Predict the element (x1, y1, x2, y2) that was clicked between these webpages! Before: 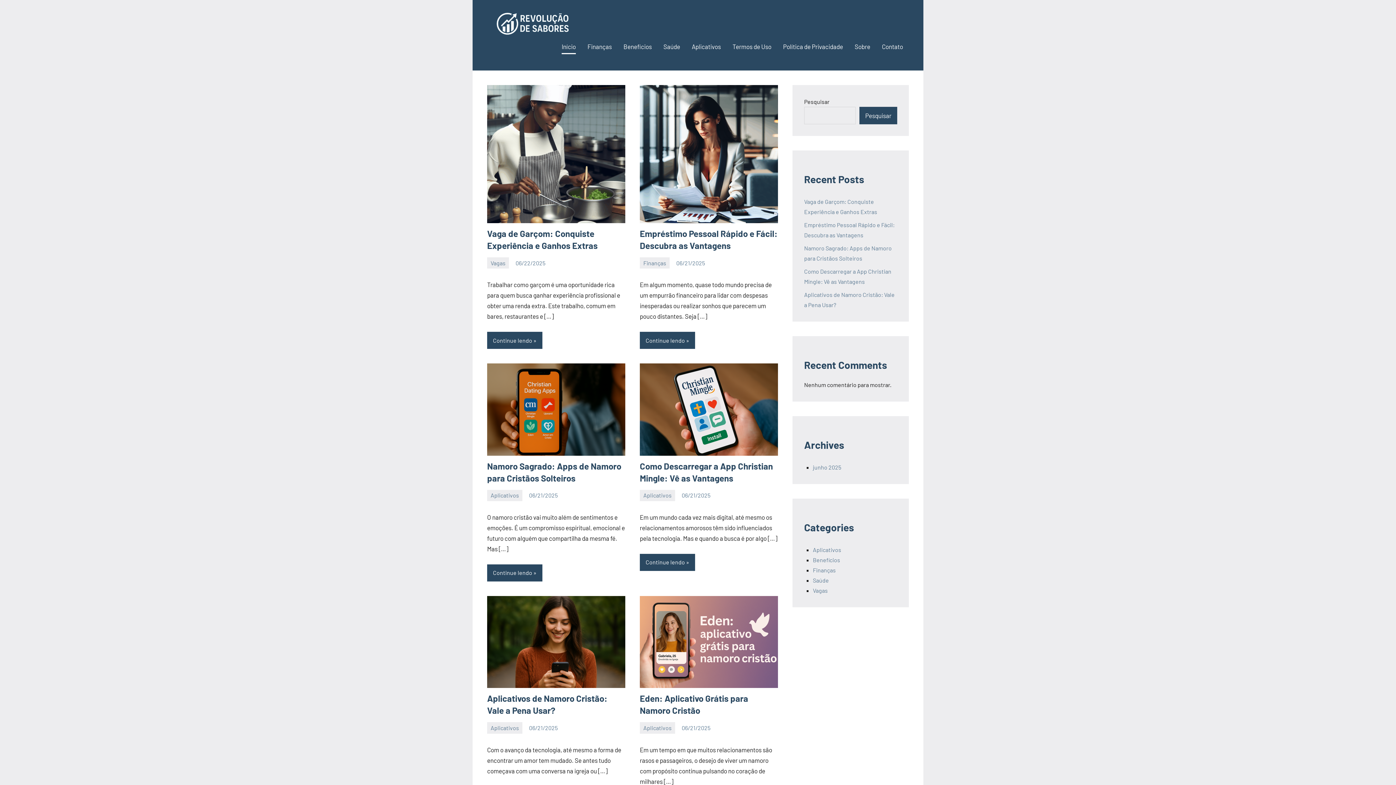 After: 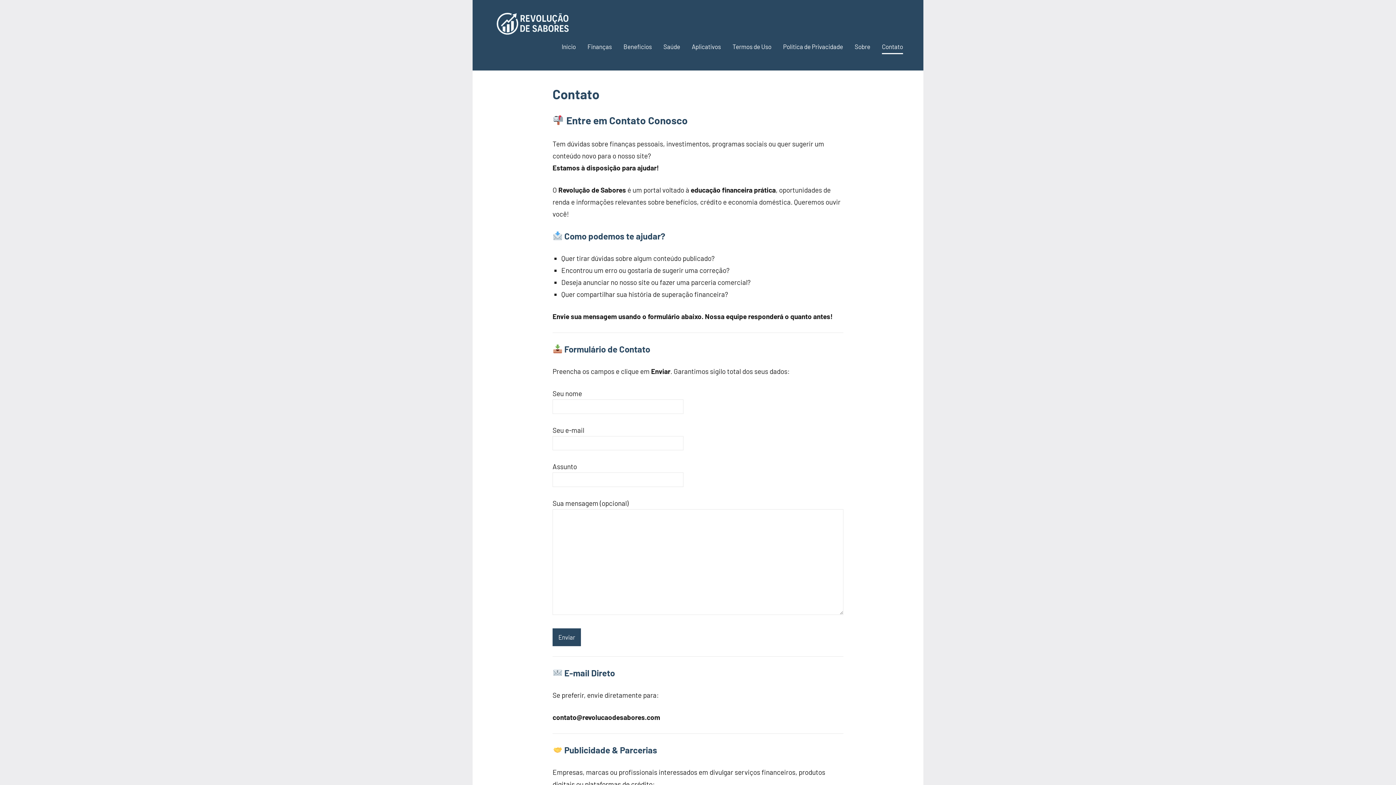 Action: label: Contato bbox: (882, 40, 903, 54)